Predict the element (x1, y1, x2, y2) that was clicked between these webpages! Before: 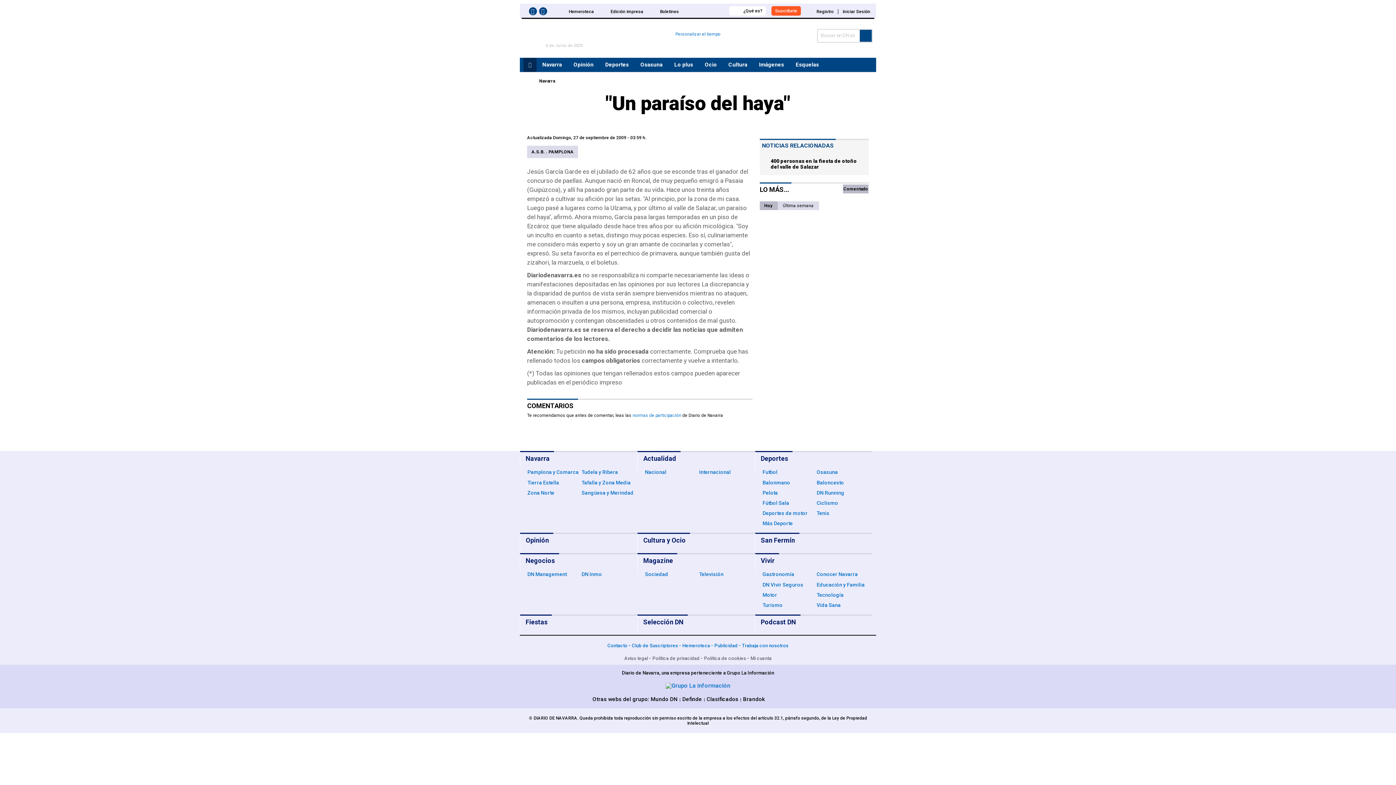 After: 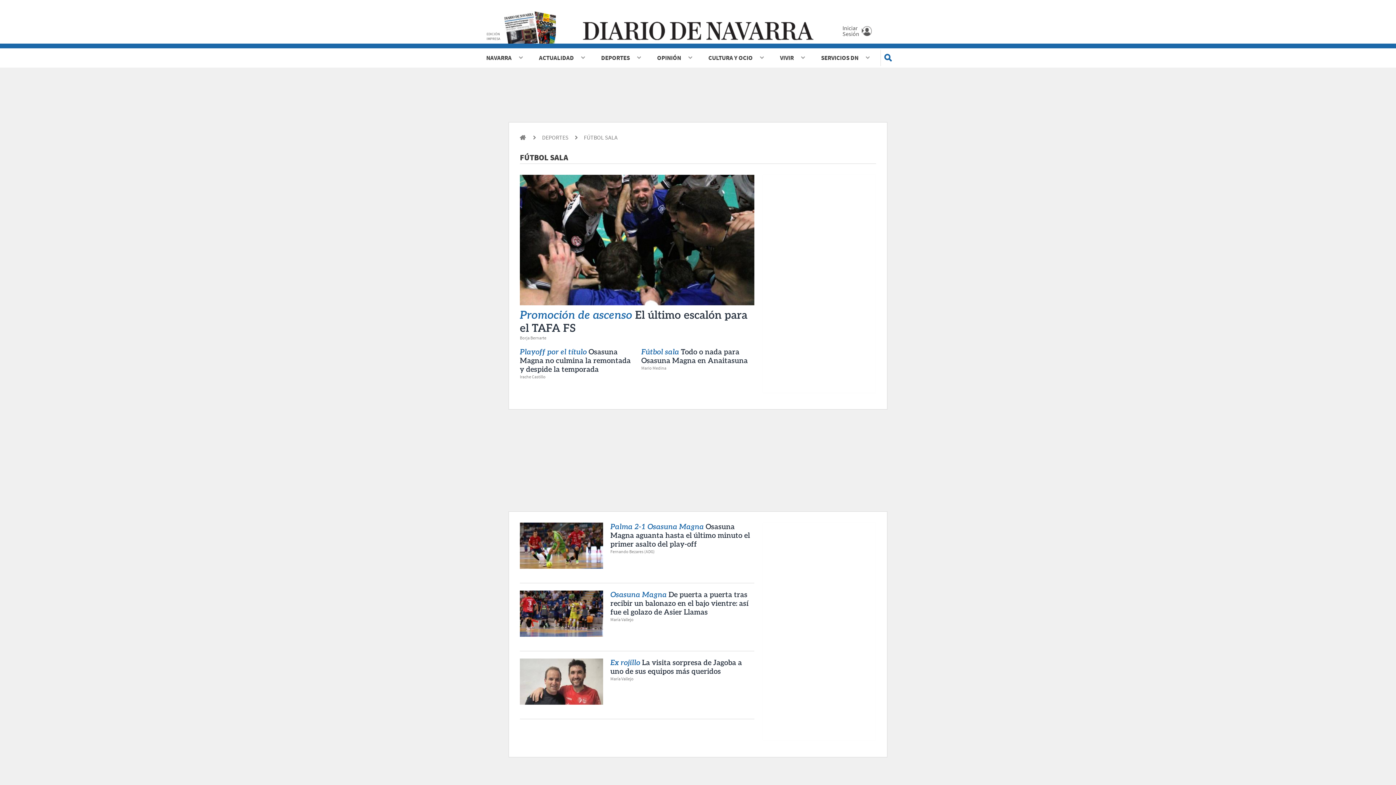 Action: label: Fútbol Sala bbox: (762, 500, 789, 506)